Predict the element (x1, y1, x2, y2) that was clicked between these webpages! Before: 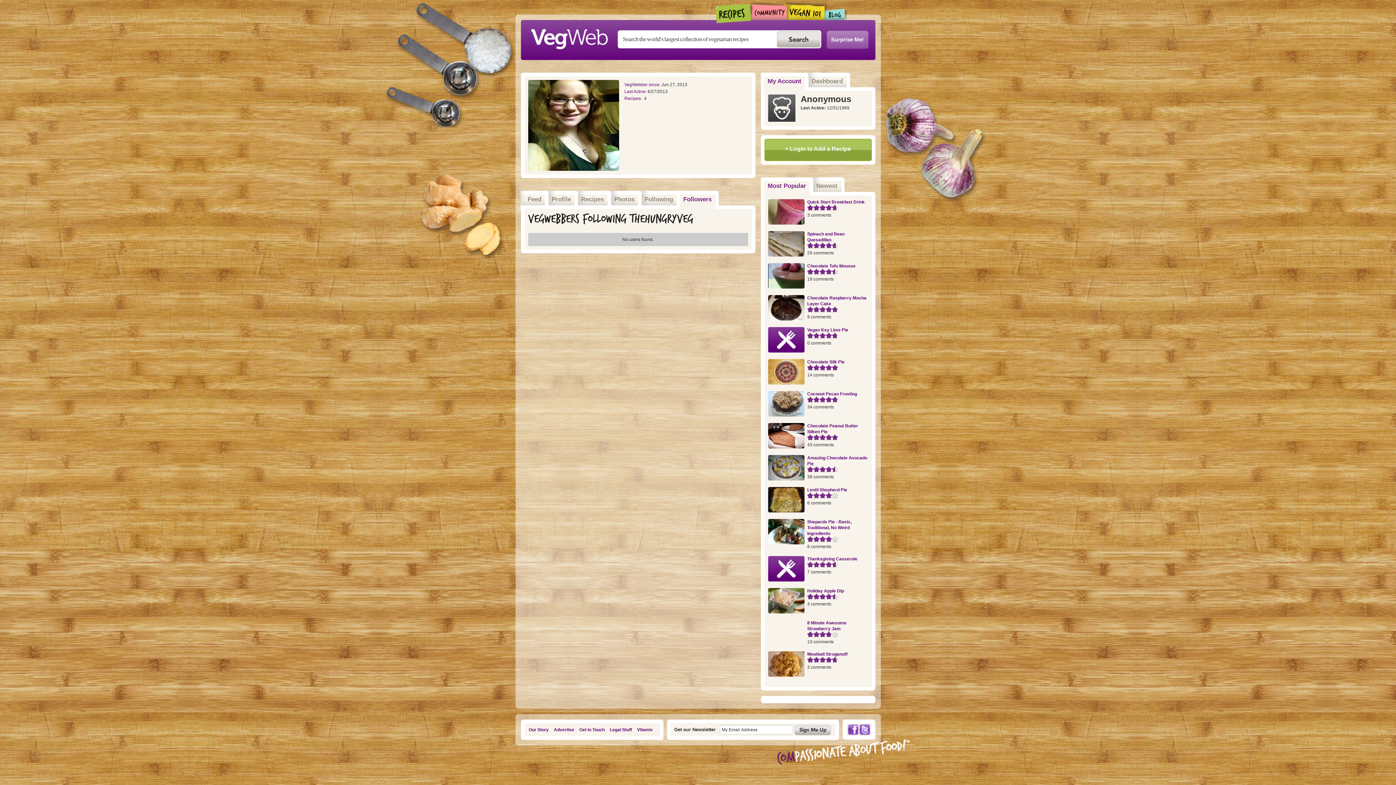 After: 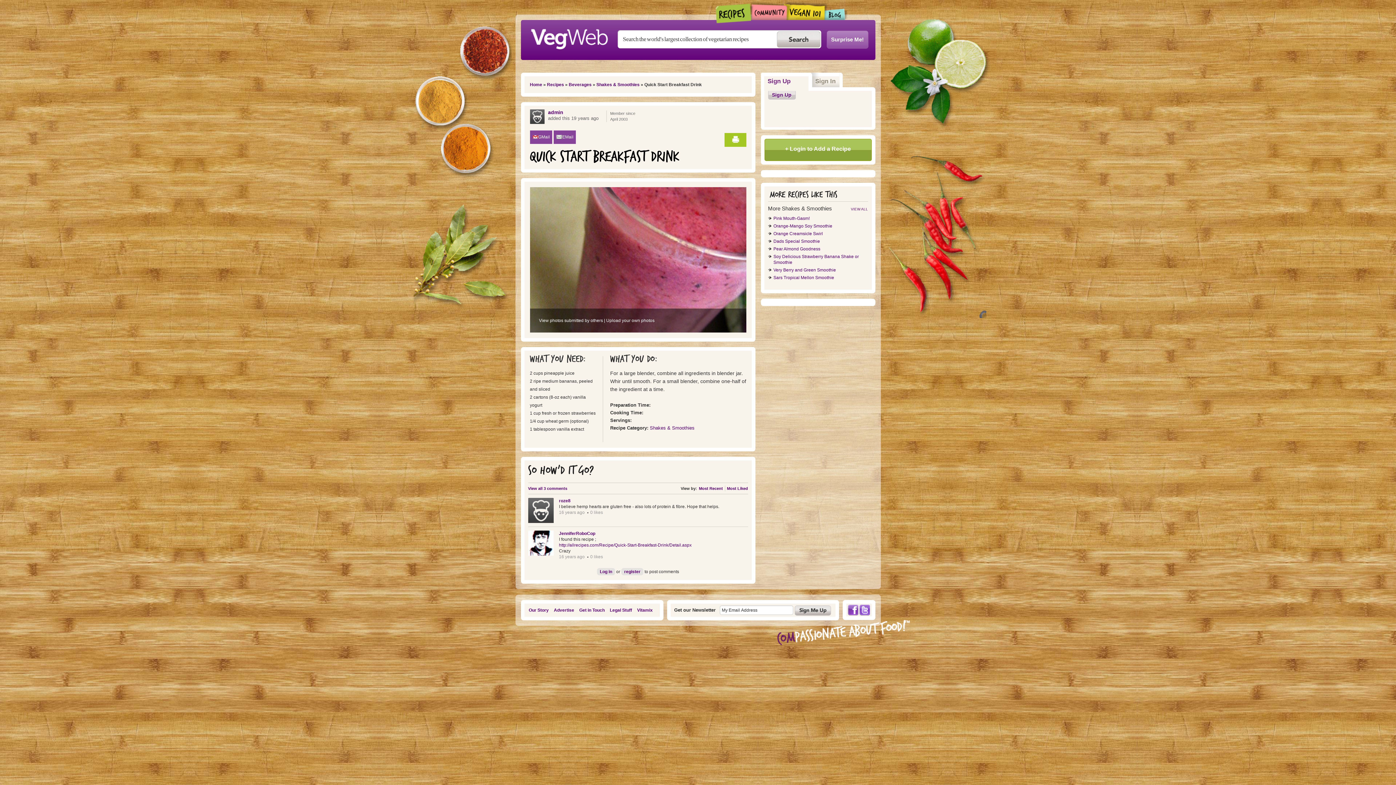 Action: bbox: (768, 219, 804, 224)